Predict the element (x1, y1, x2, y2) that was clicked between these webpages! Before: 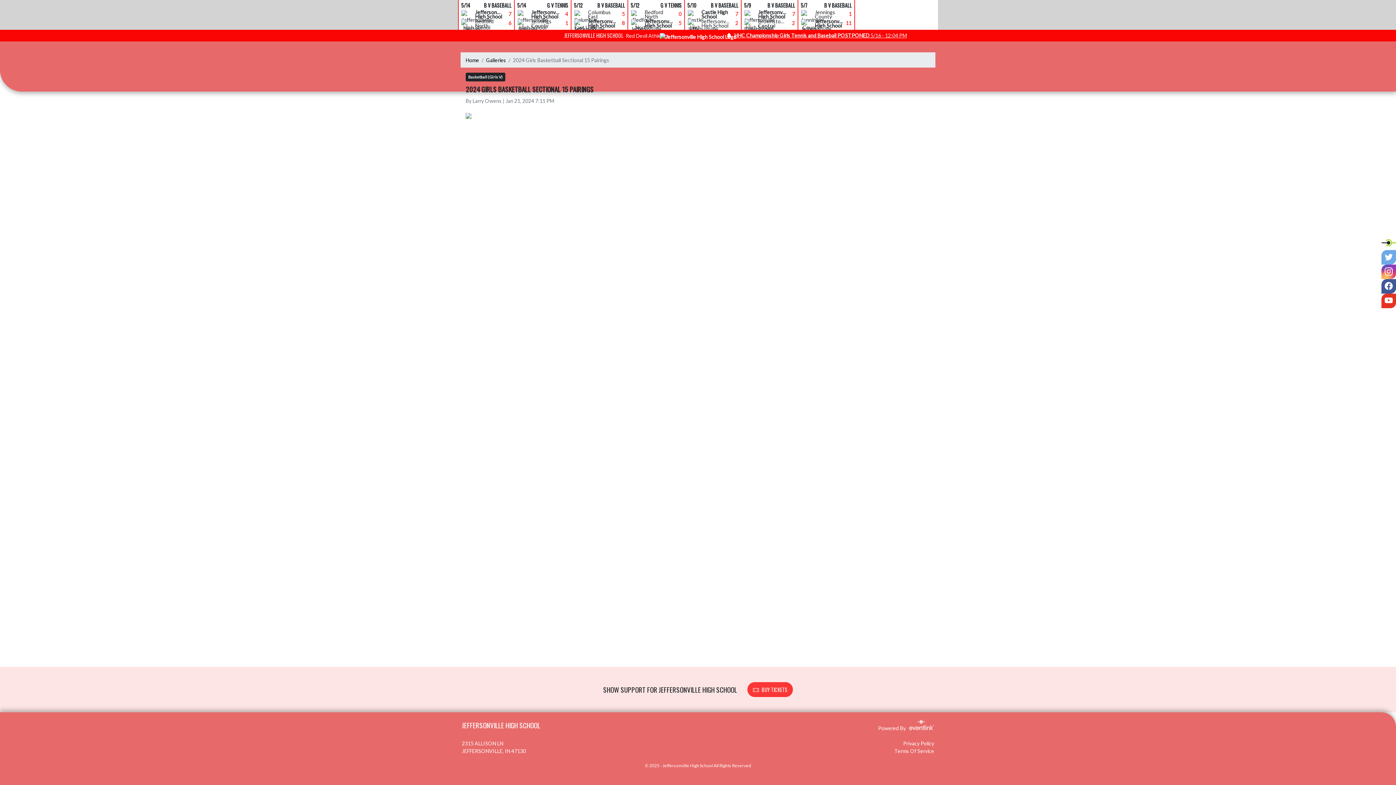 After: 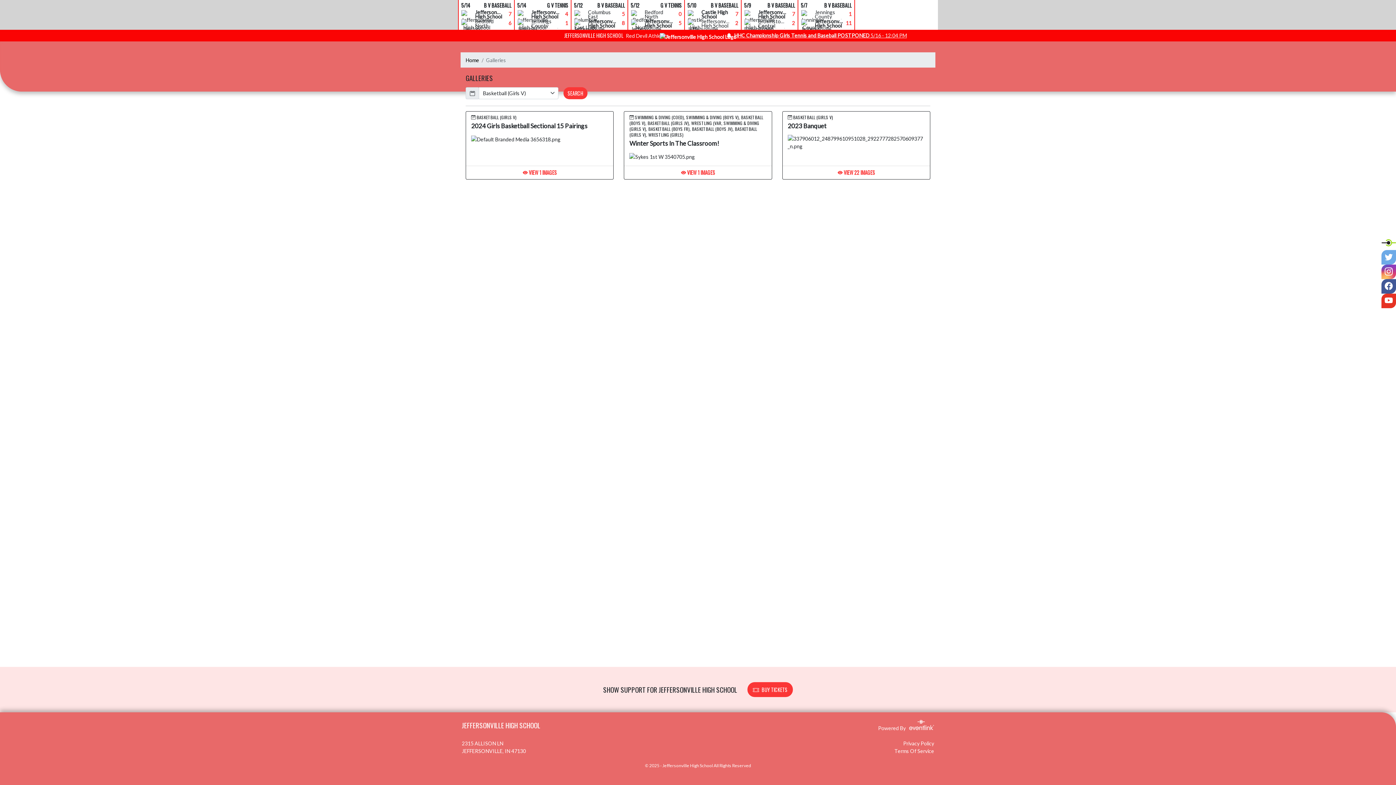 Action: label: Basketball (Girls V) bbox: (465, 73, 505, 79)